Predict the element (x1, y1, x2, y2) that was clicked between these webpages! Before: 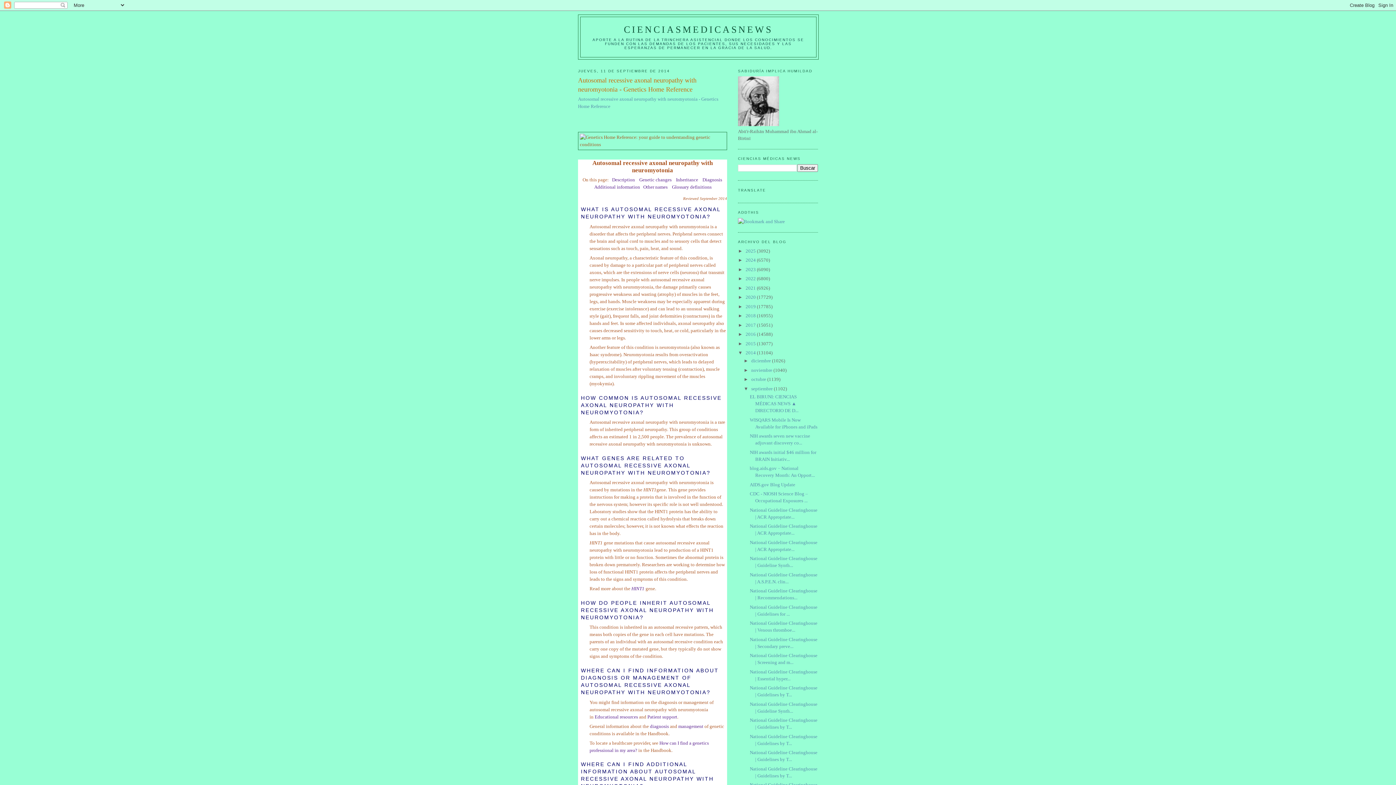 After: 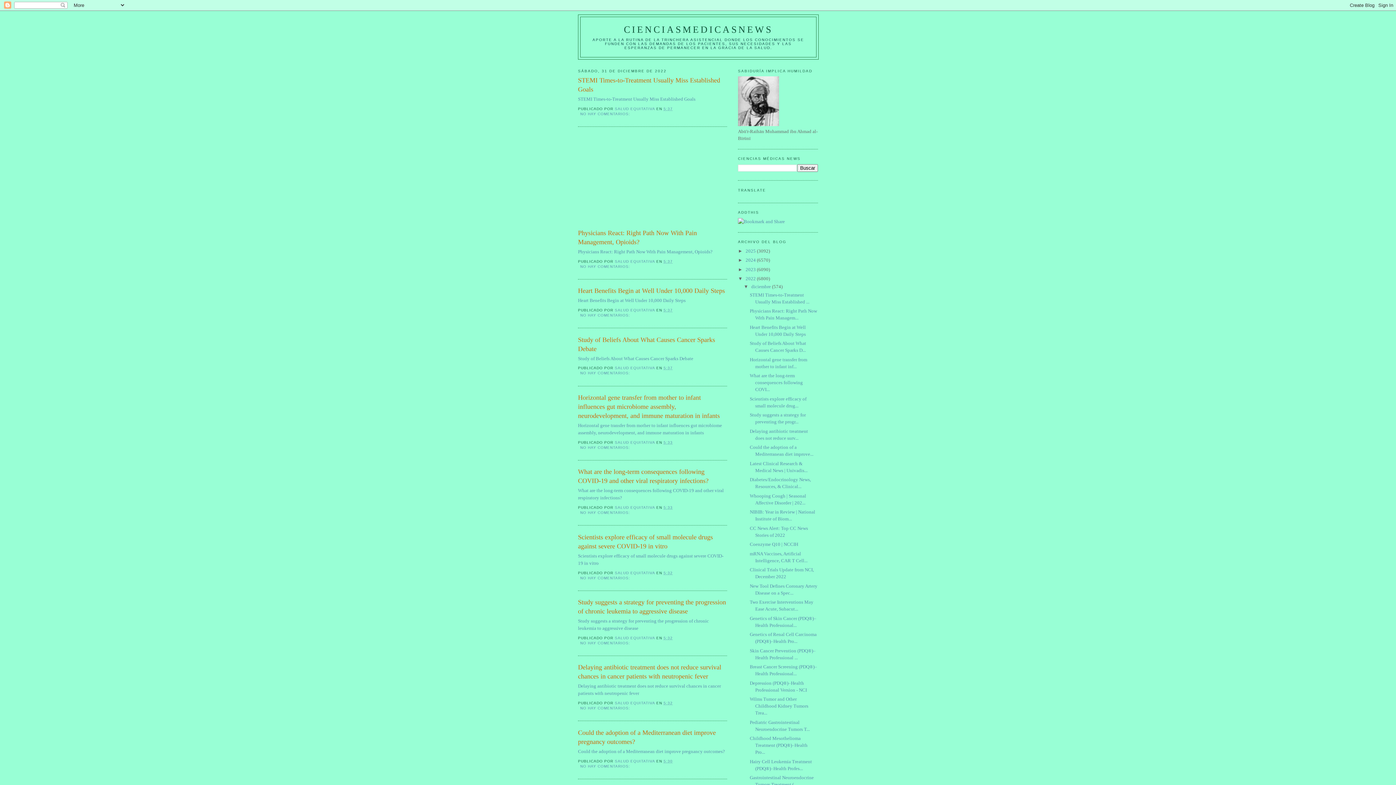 Action: bbox: (745, 276, 757, 281) label: 2022 